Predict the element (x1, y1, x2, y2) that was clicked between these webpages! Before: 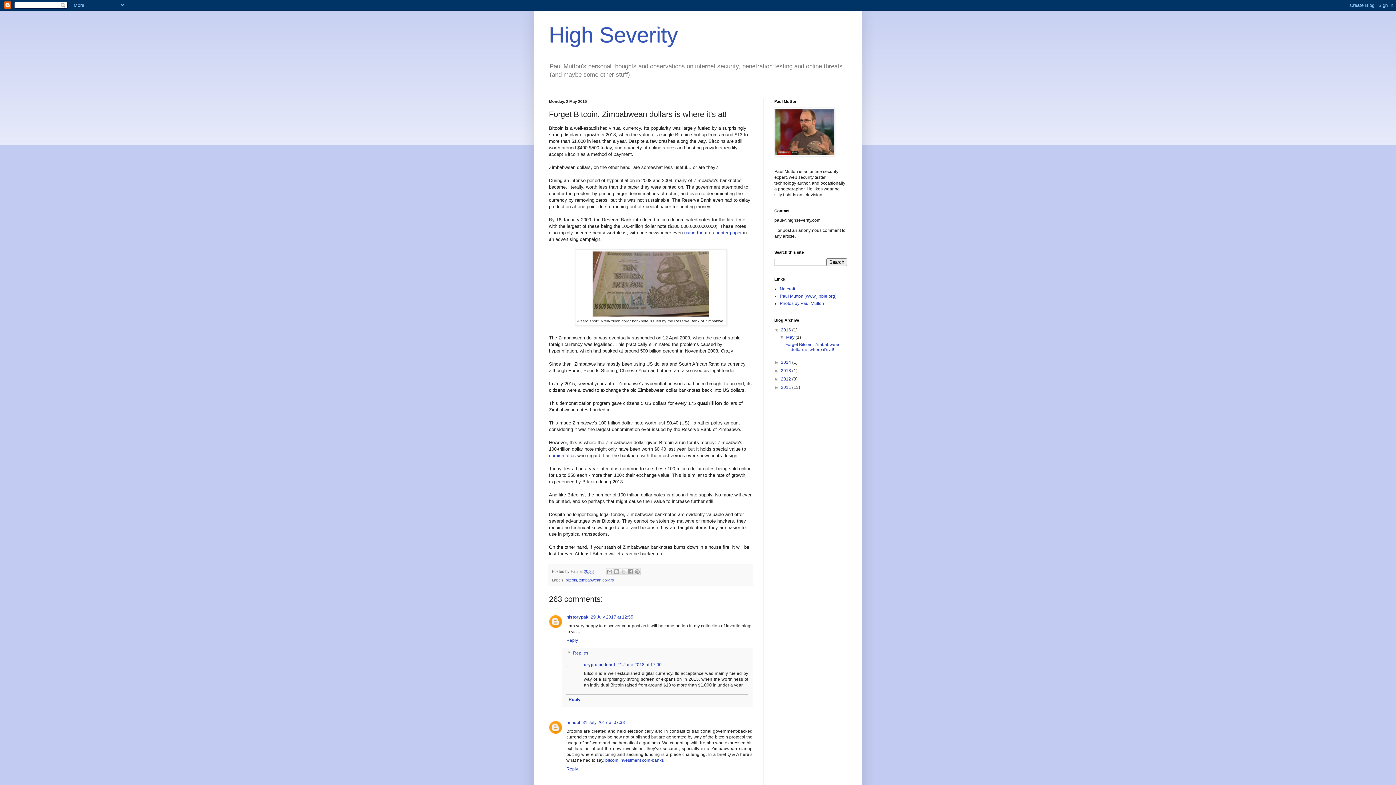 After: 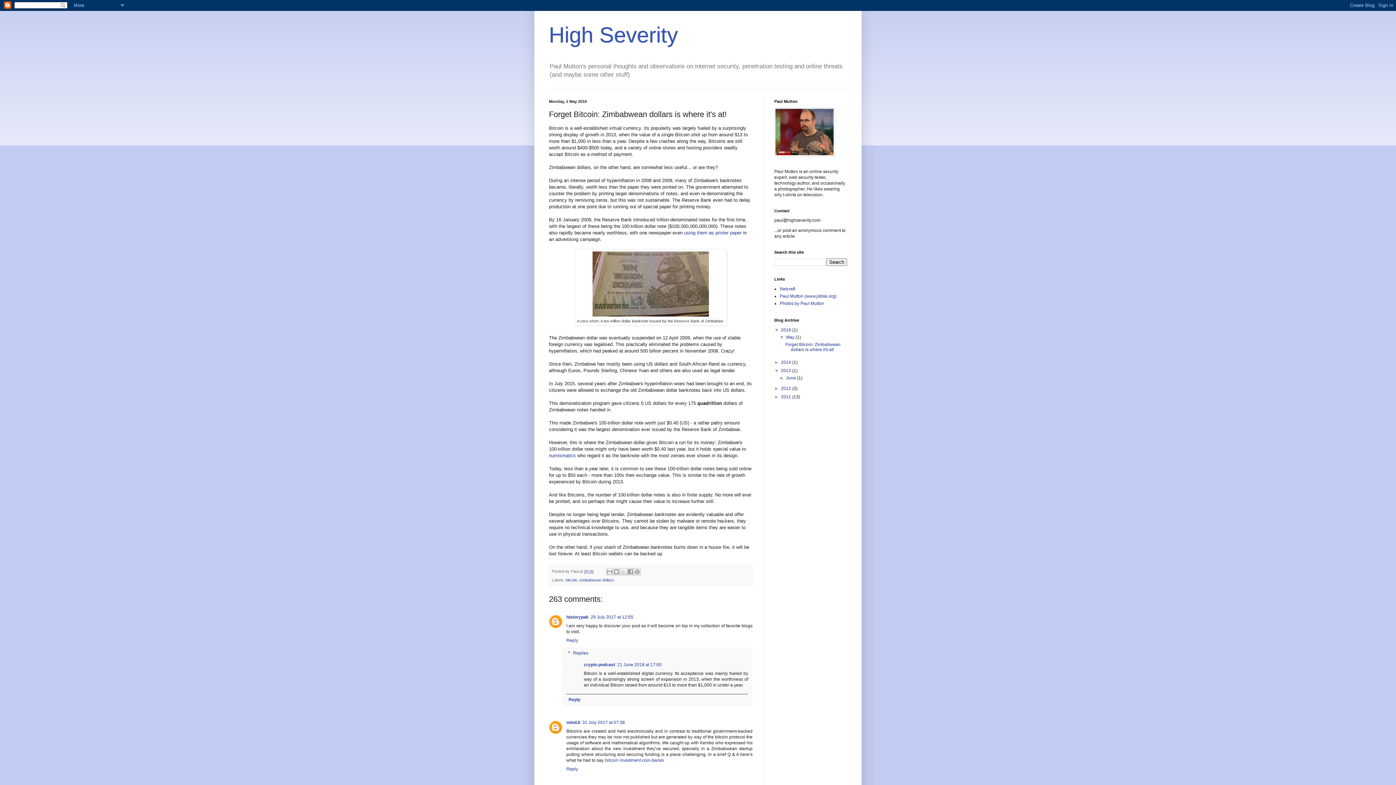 Action: bbox: (774, 368, 781, 373) label: ►  